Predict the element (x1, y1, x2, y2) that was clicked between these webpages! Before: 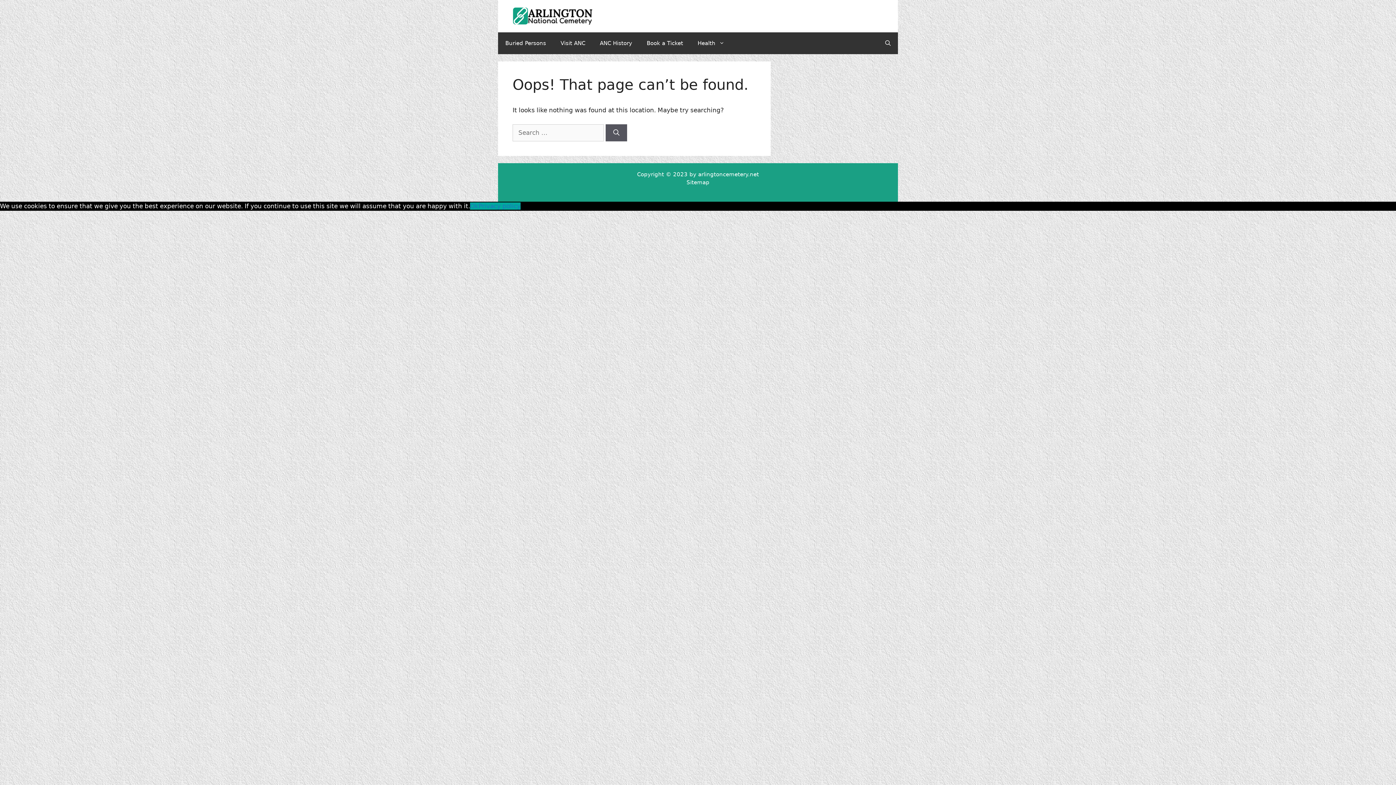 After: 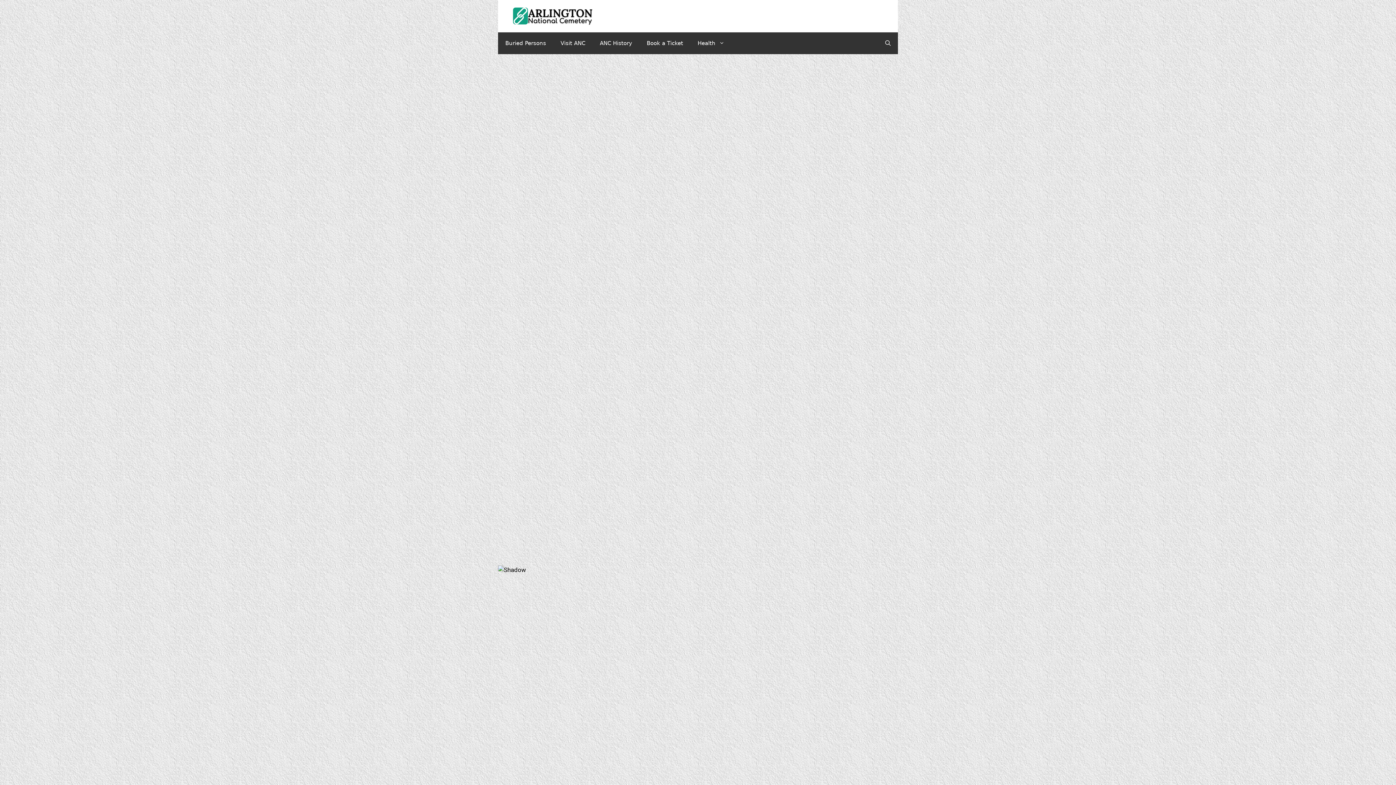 Action: bbox: (512, 12, 592, 19)